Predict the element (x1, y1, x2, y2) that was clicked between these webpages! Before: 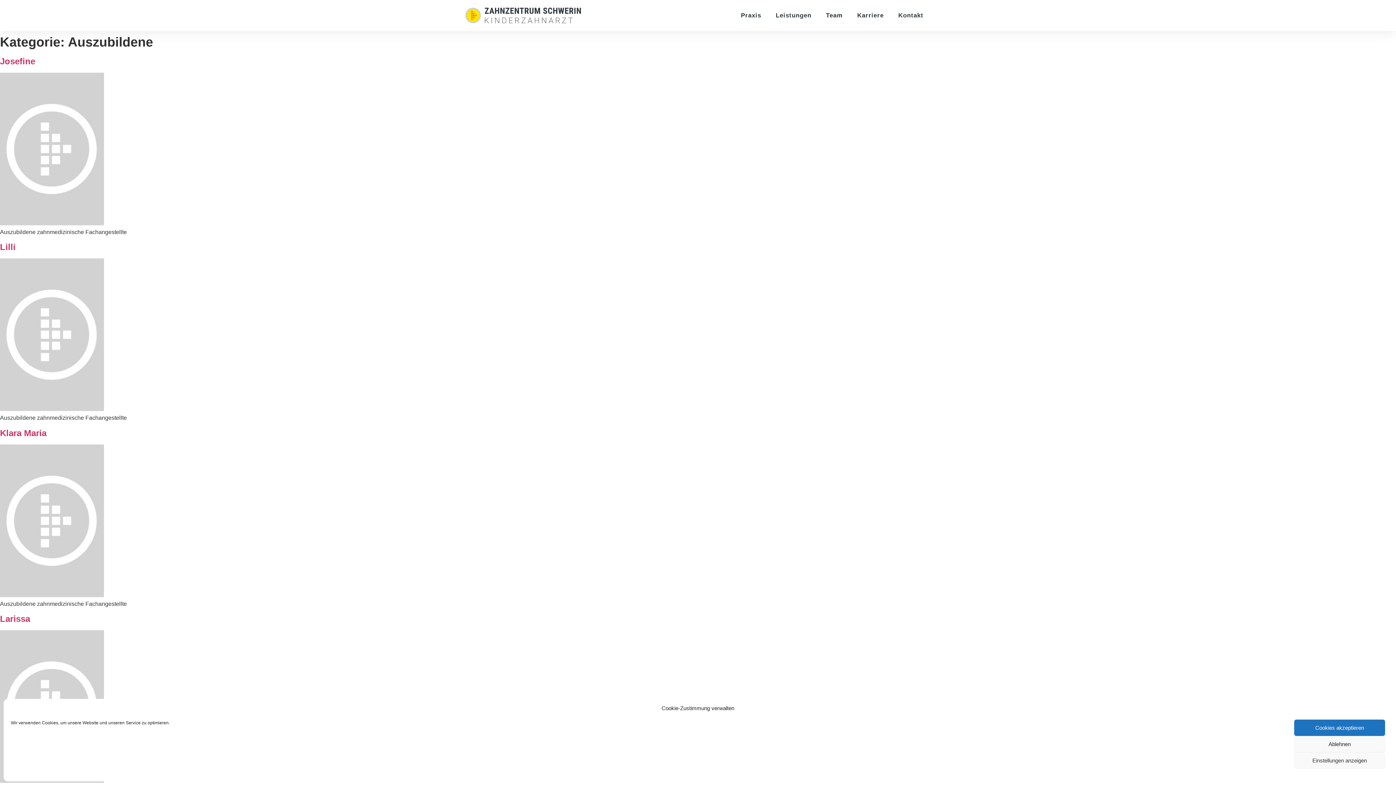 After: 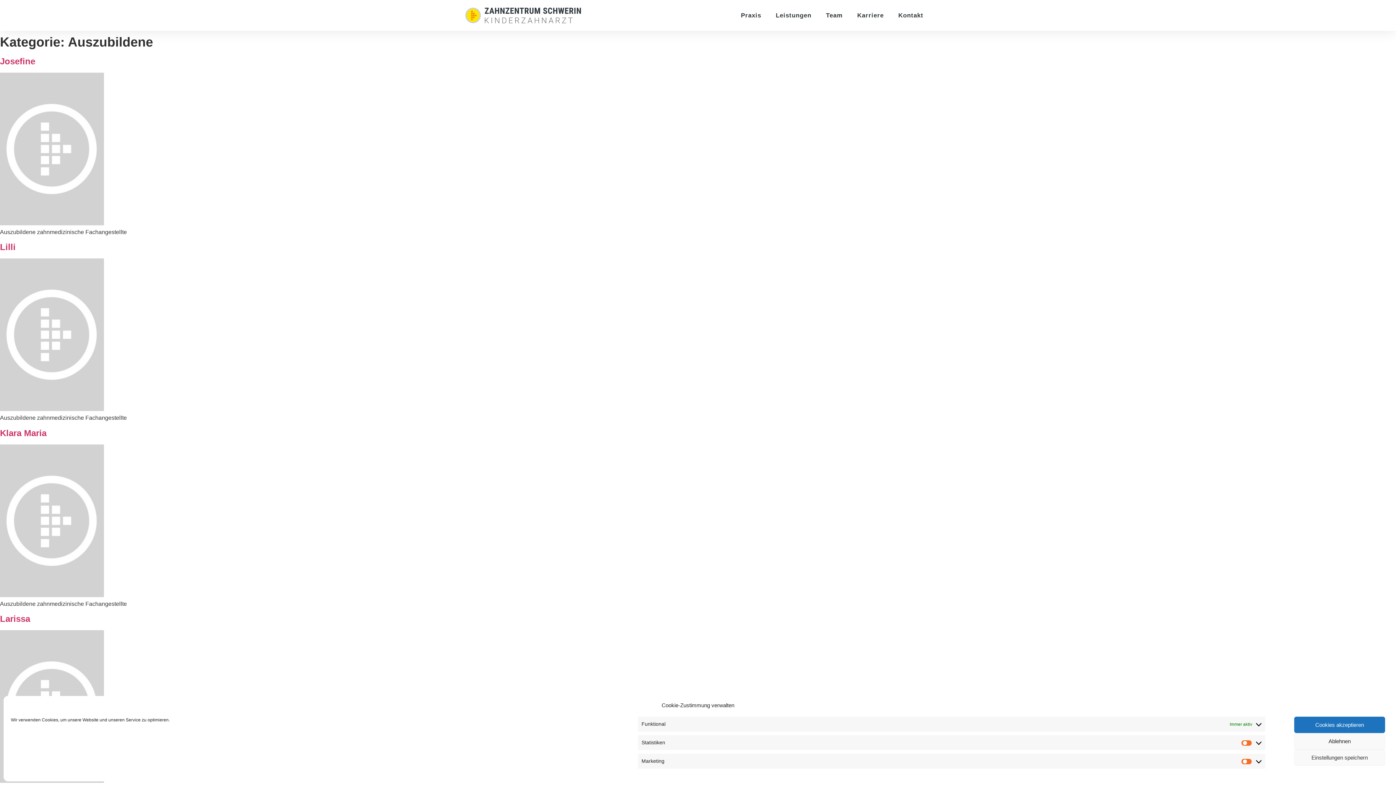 Action: label: Einstellungen anzeigen bbox: (1294, 752, 1385, 769)